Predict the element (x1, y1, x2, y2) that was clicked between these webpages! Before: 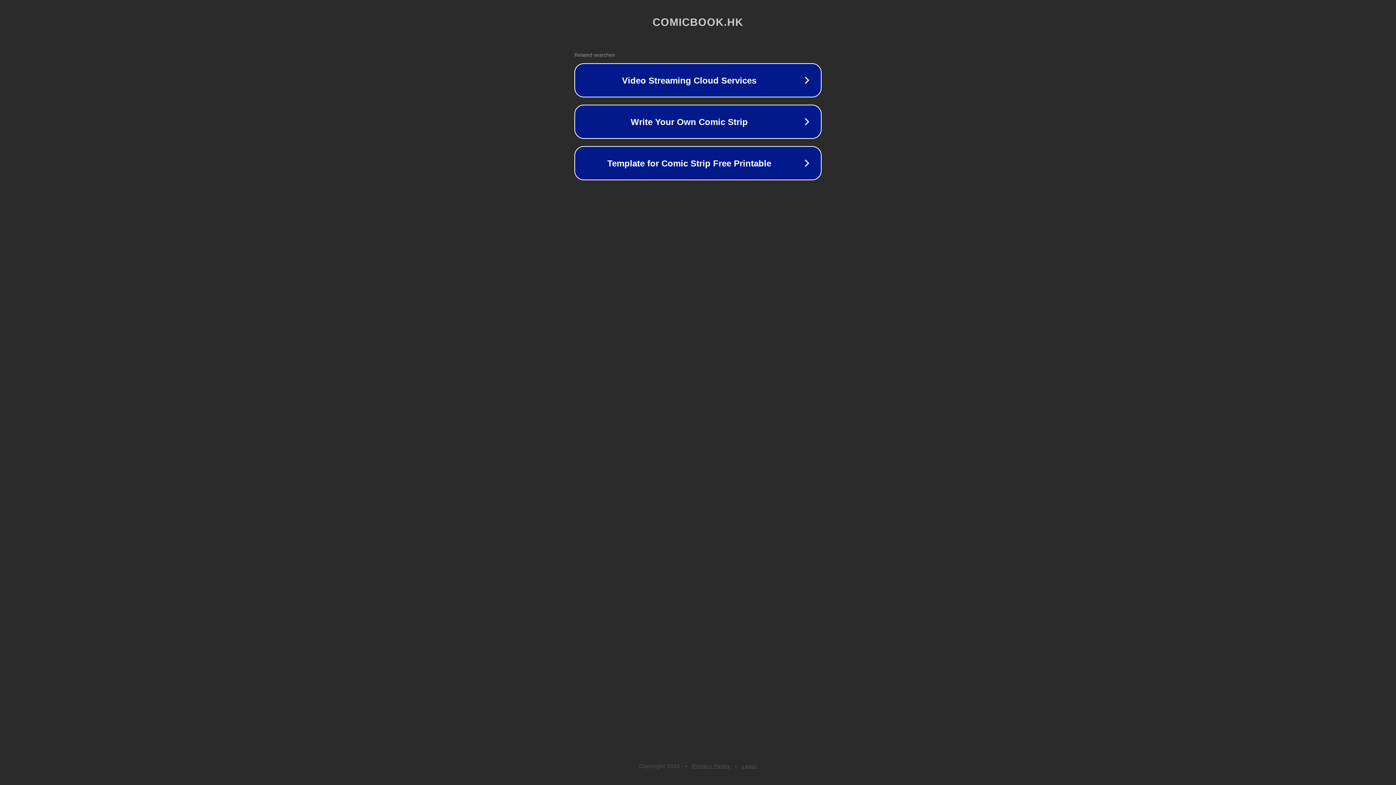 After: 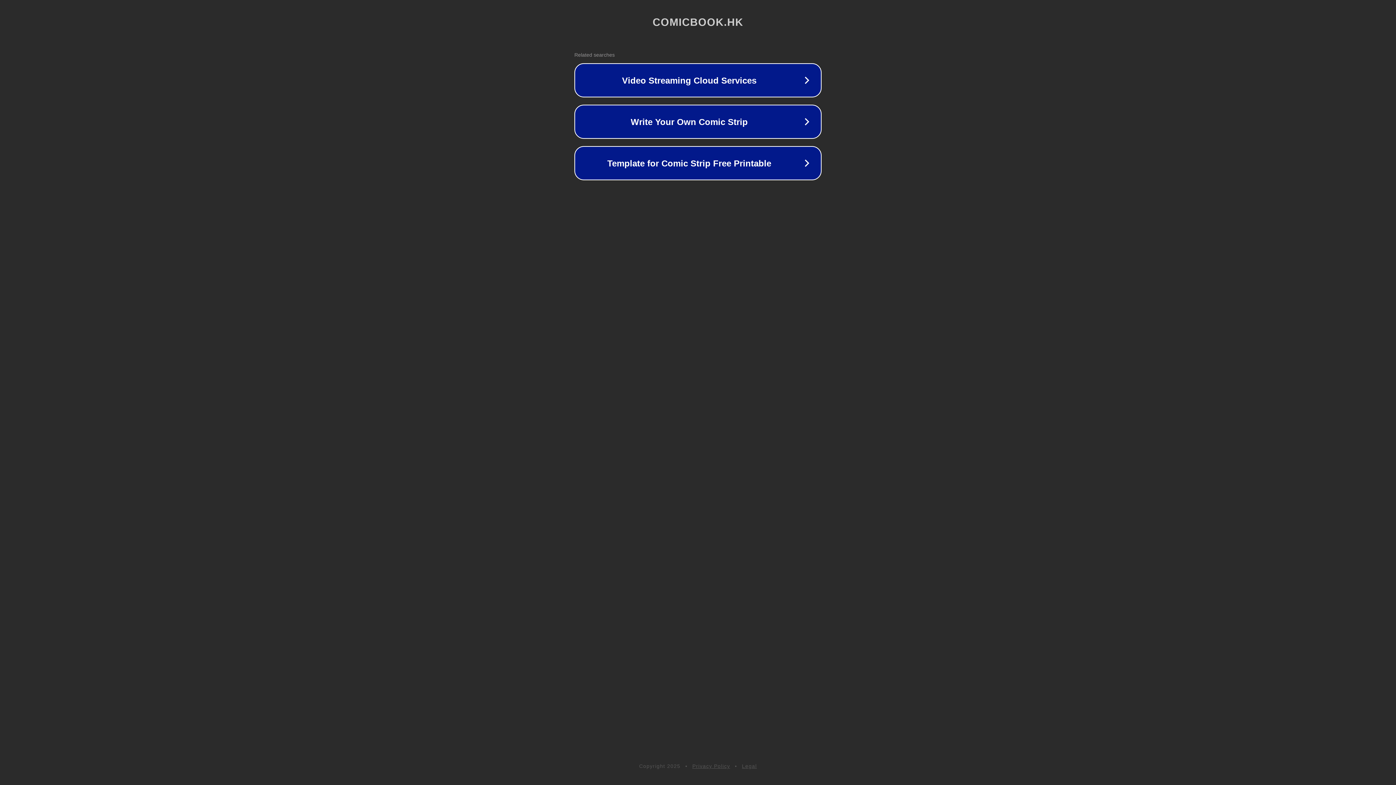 Action: bbox: (742, 763, 757, 769) label: Legal